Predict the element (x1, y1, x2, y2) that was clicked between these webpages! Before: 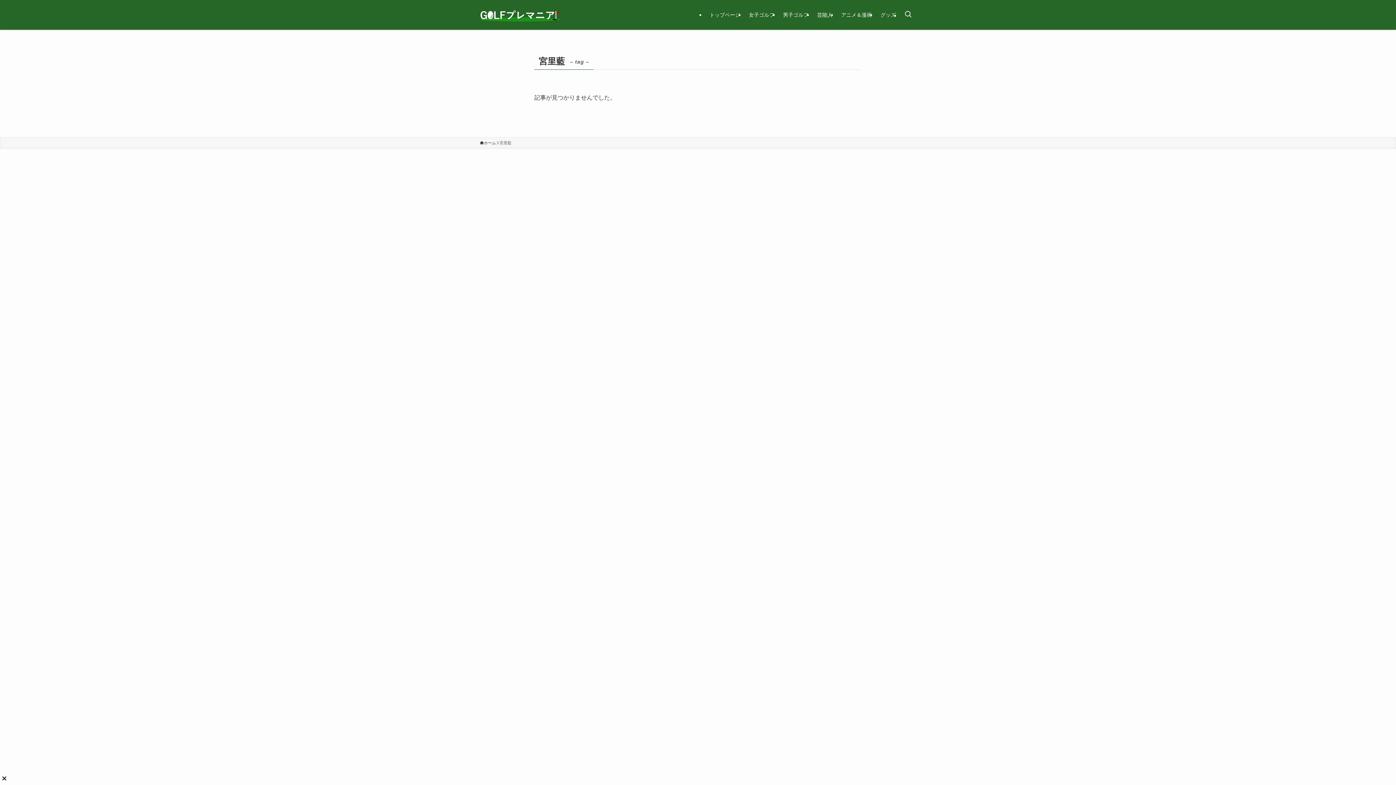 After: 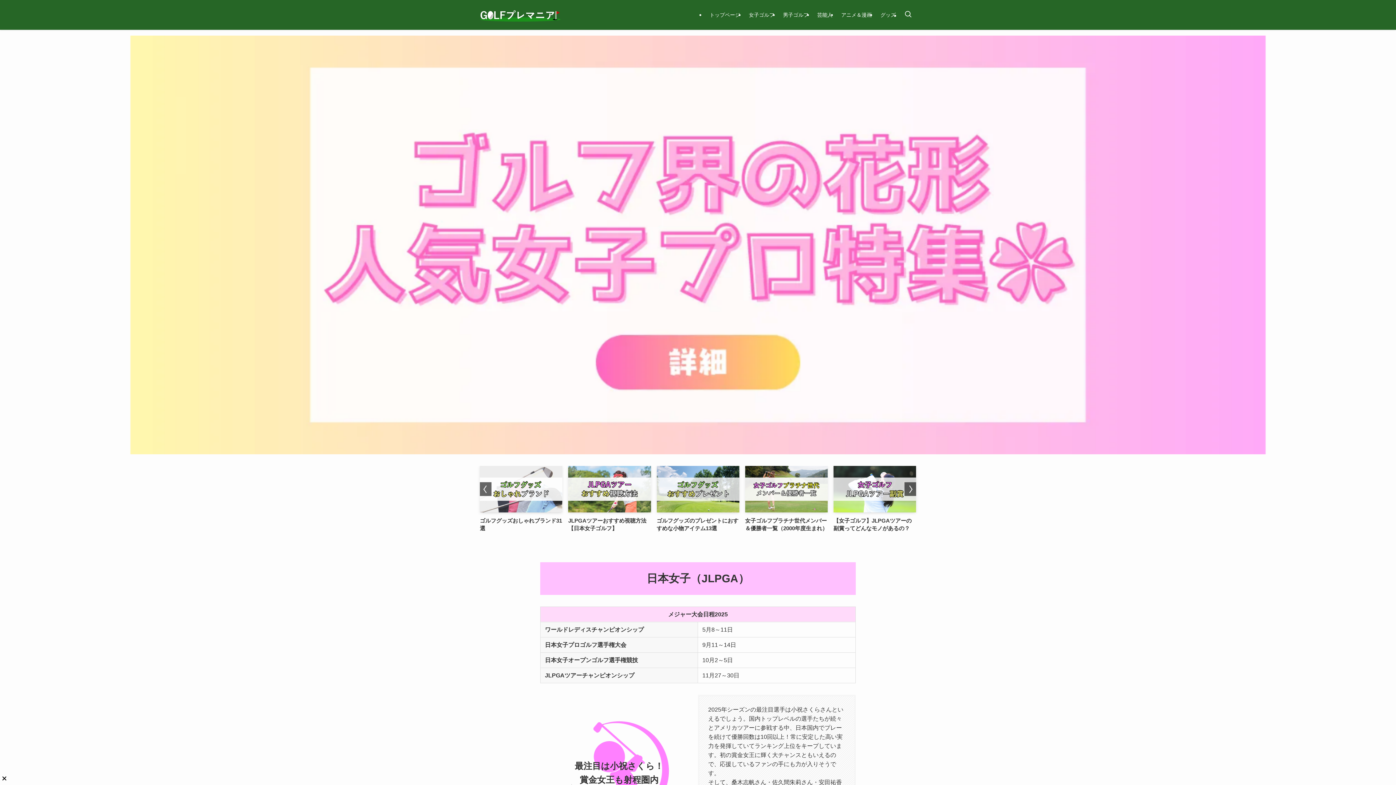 Action: label: トップページ bbox: (705, 0, 744, 29)